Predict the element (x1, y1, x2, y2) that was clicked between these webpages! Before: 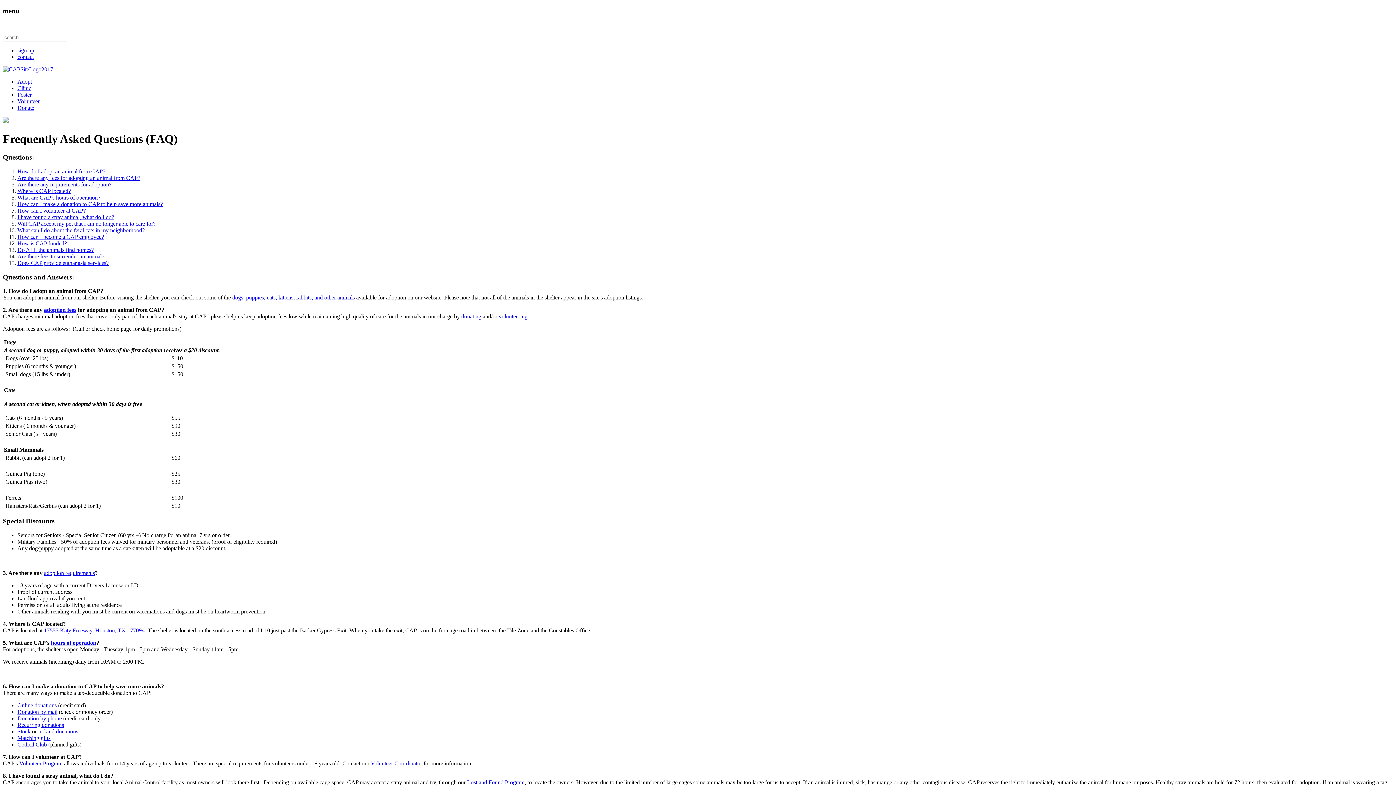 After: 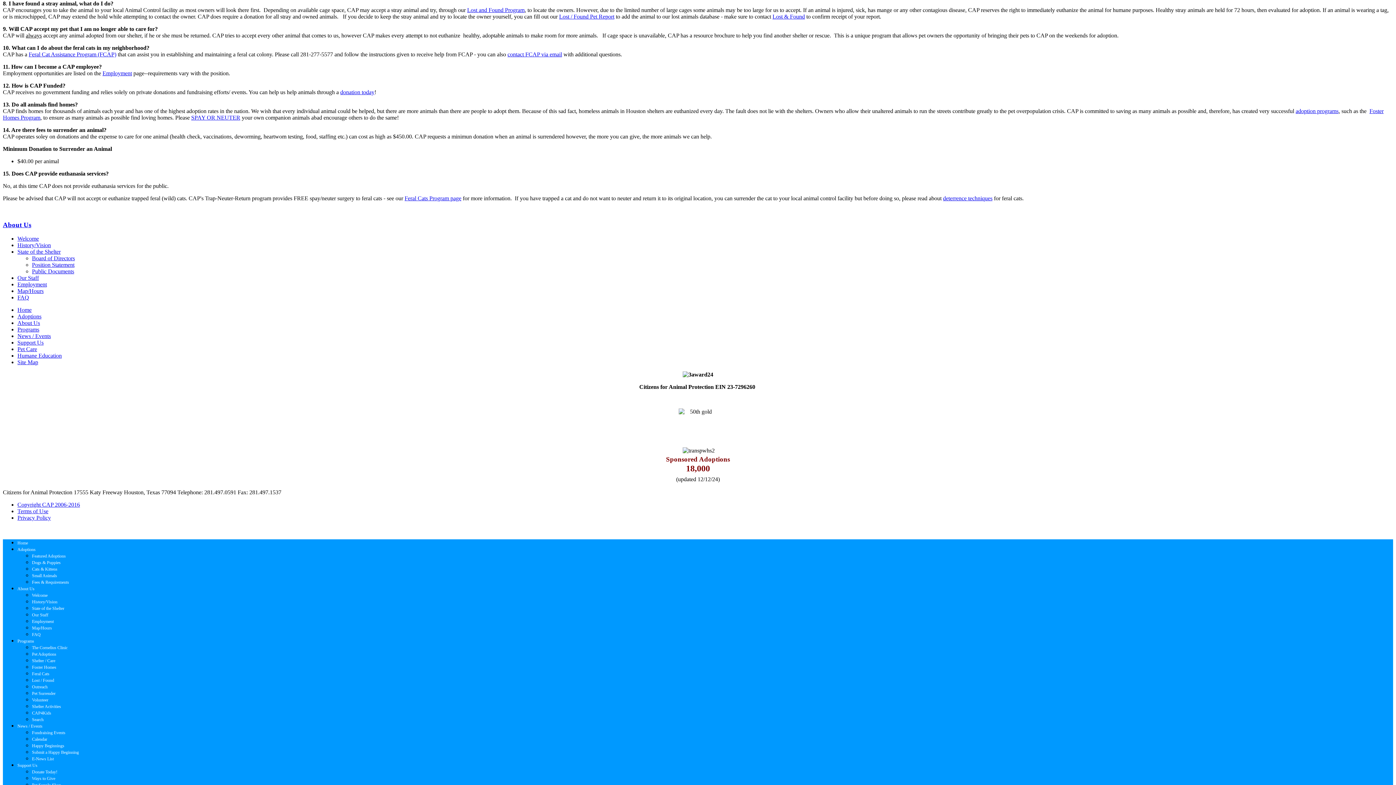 Action: label: Will CAP accept my pet that I am no longer able to care for? bbox: (17, 220, 155, 226)